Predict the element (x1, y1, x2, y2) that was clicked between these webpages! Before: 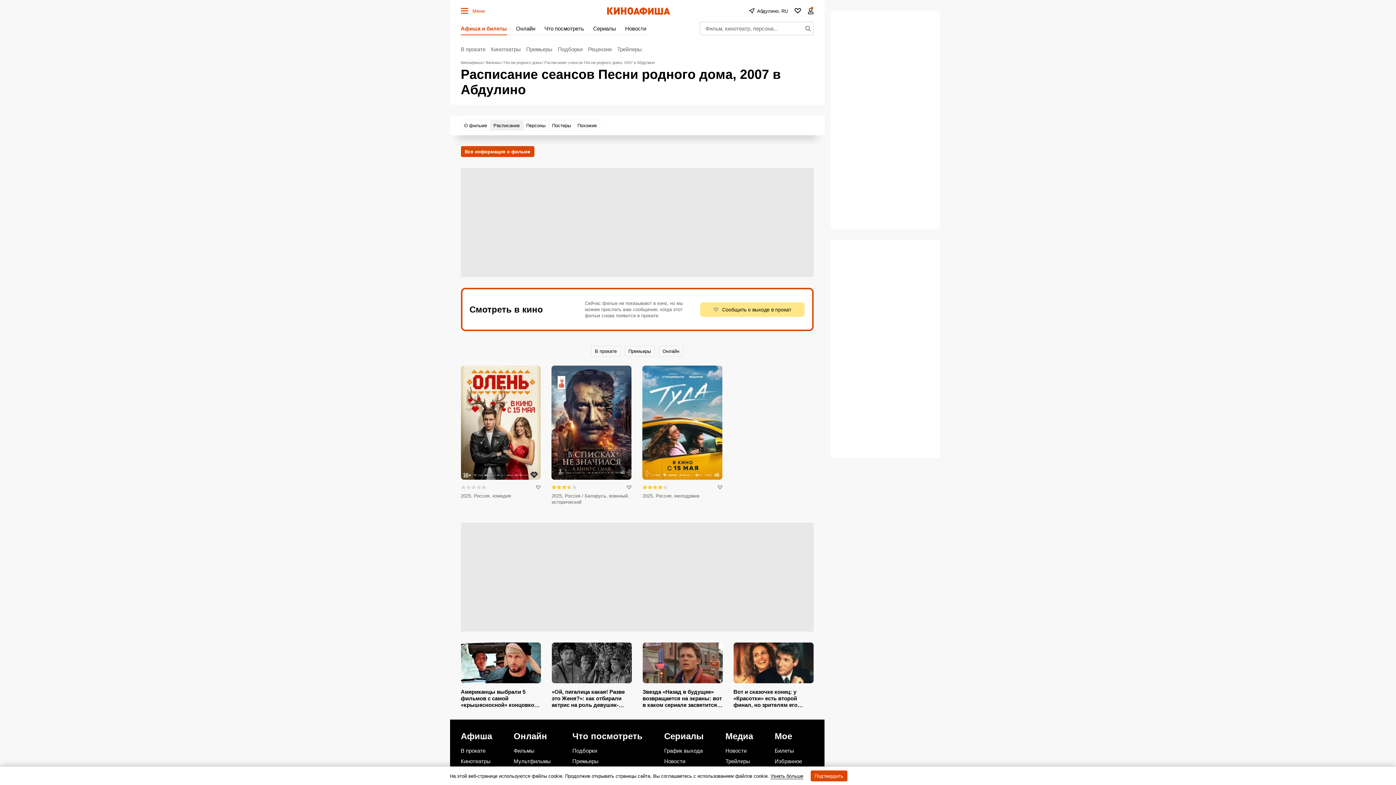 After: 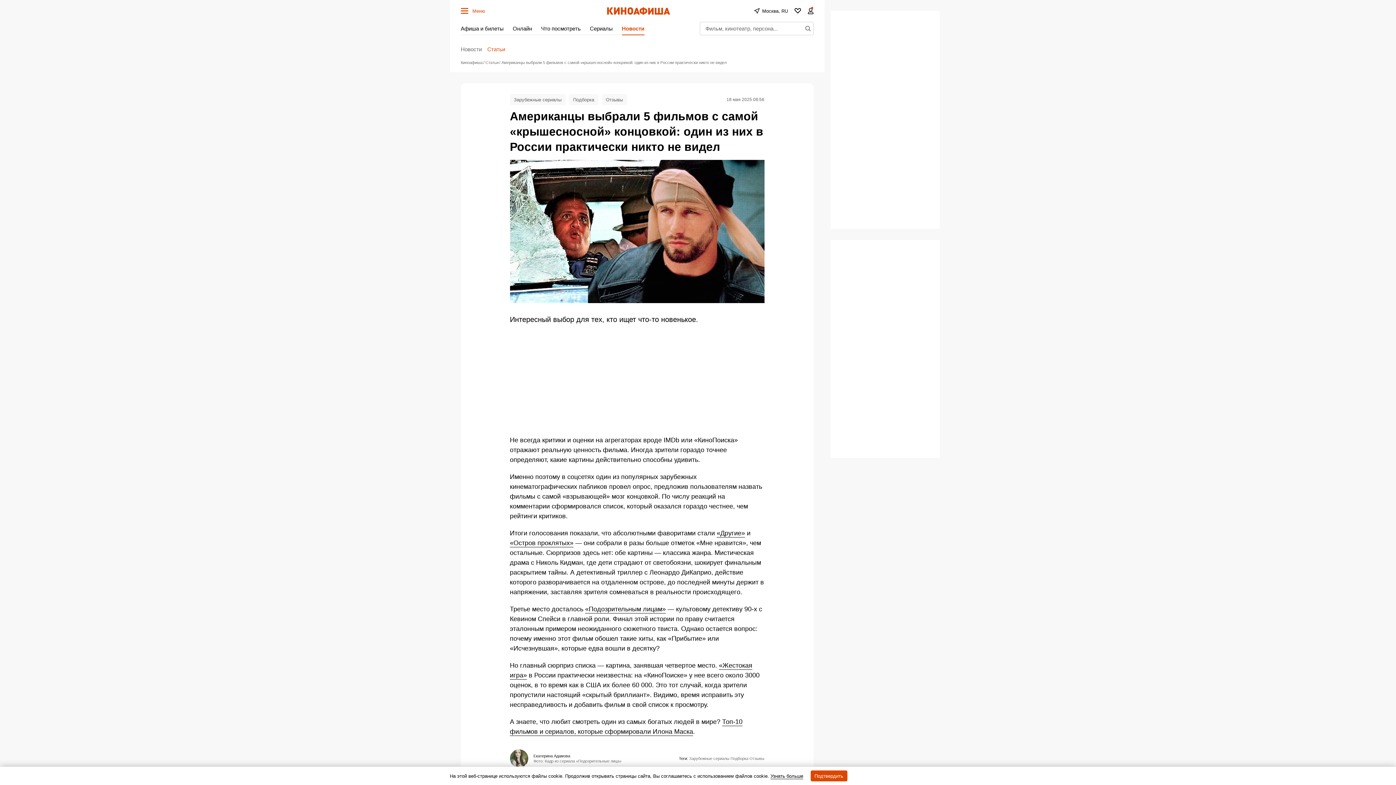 Action: bbox: (455, 643, 546, 709)